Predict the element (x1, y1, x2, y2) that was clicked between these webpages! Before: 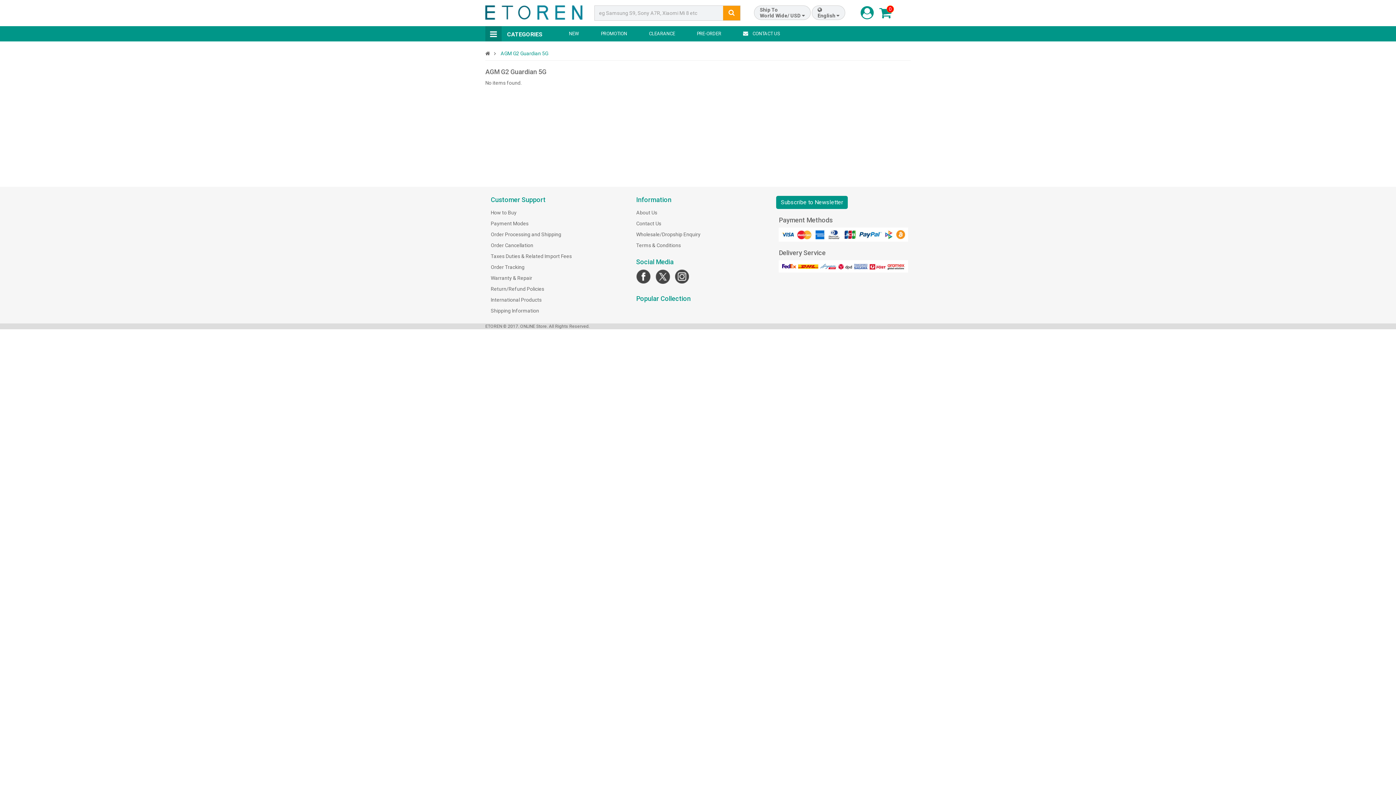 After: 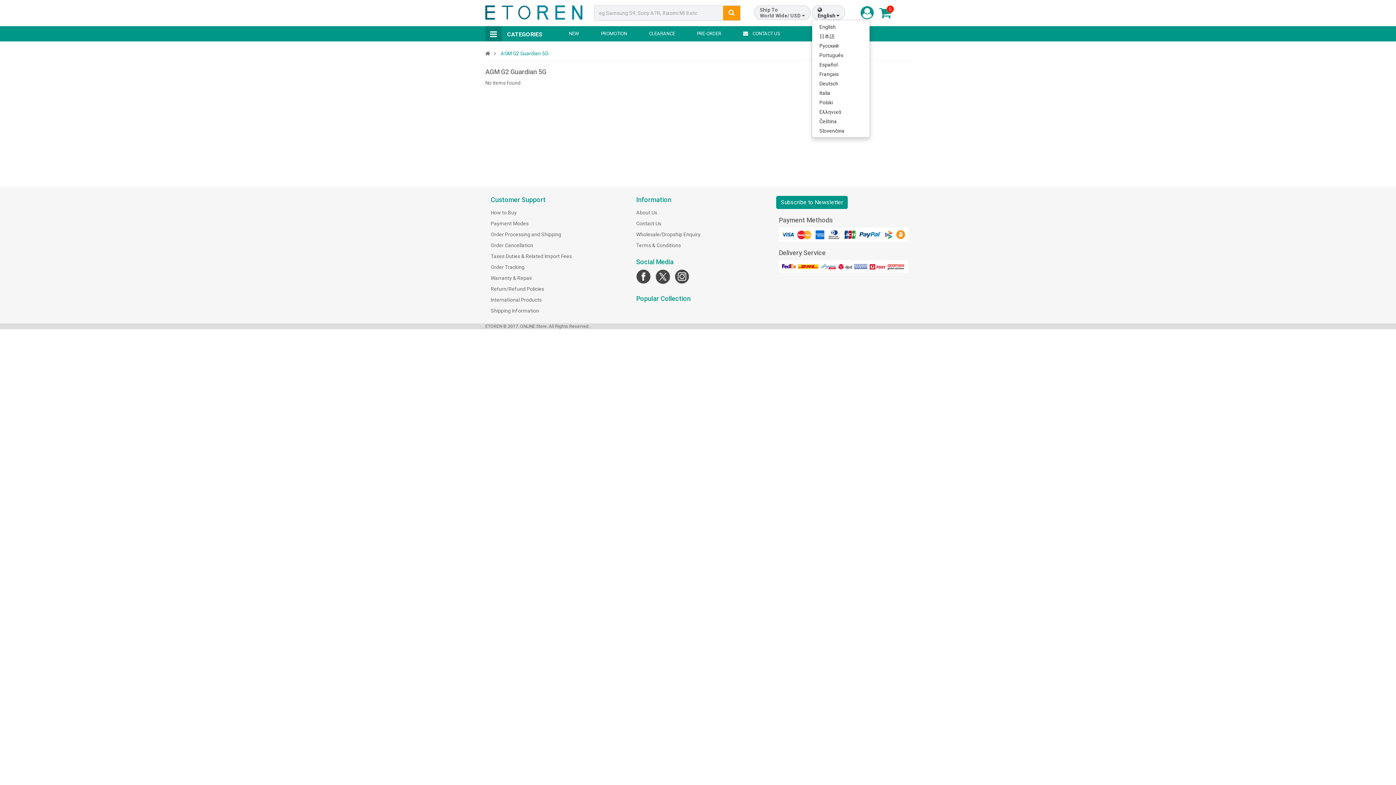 Action: label: 
English  bbox: (812, 5, 845, 20)